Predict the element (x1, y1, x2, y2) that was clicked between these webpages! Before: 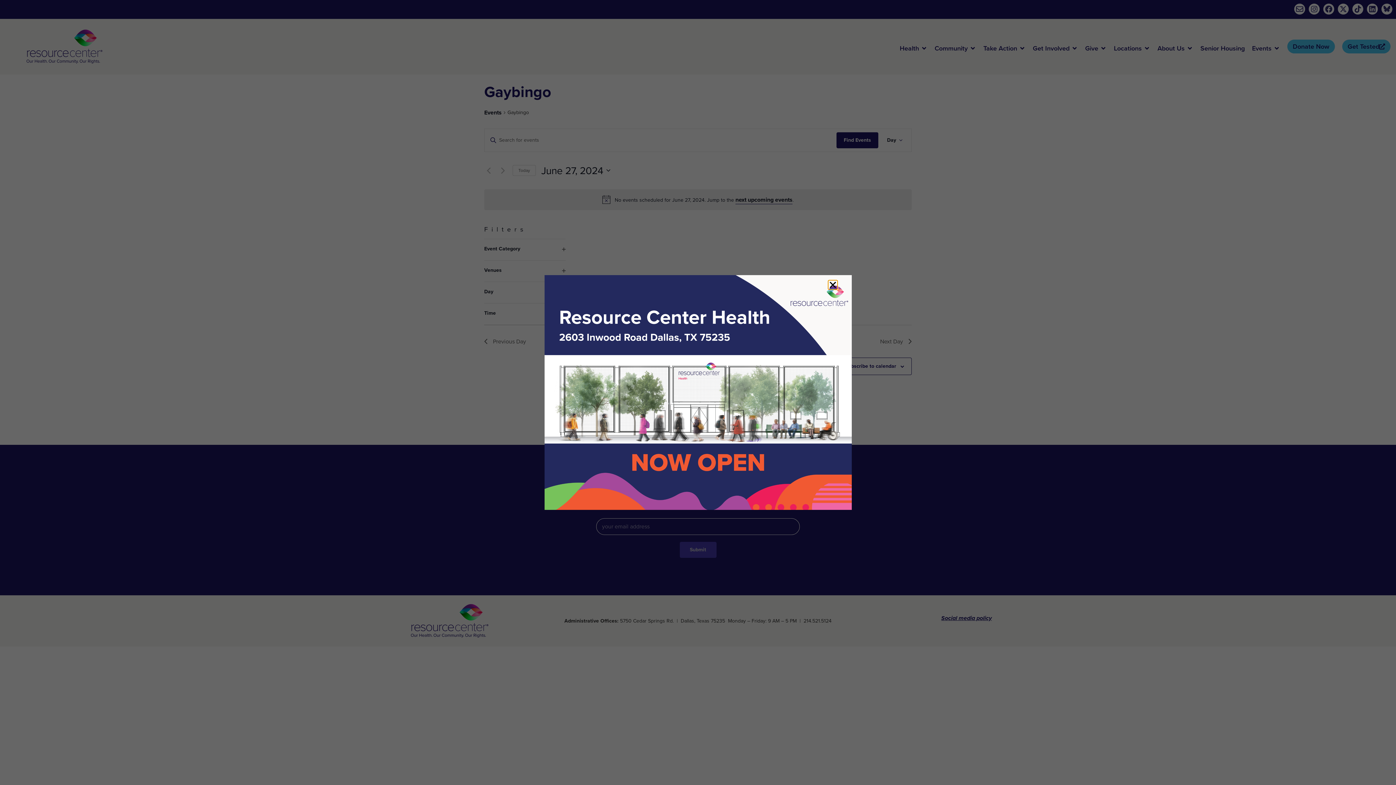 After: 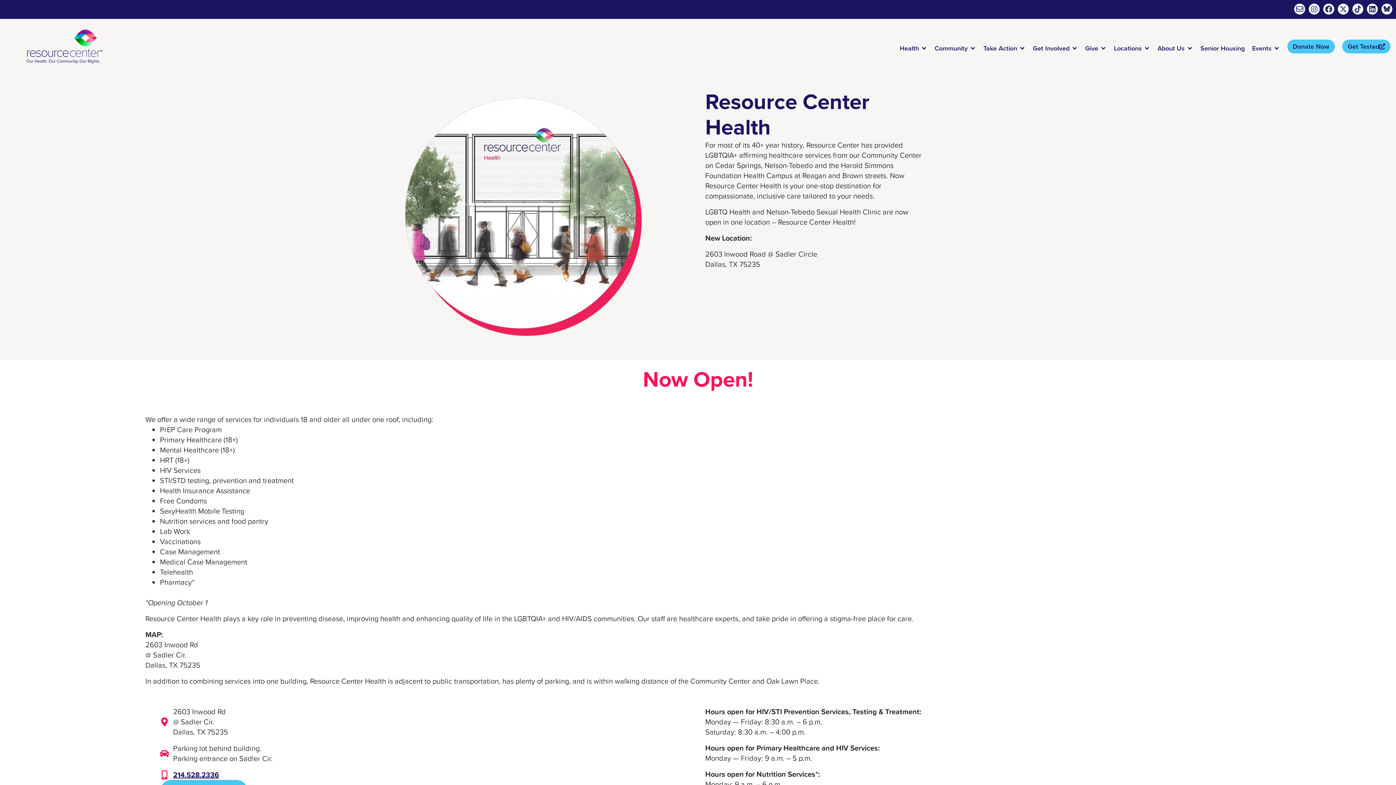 Action: bbox: (544, 275, 851, 510)